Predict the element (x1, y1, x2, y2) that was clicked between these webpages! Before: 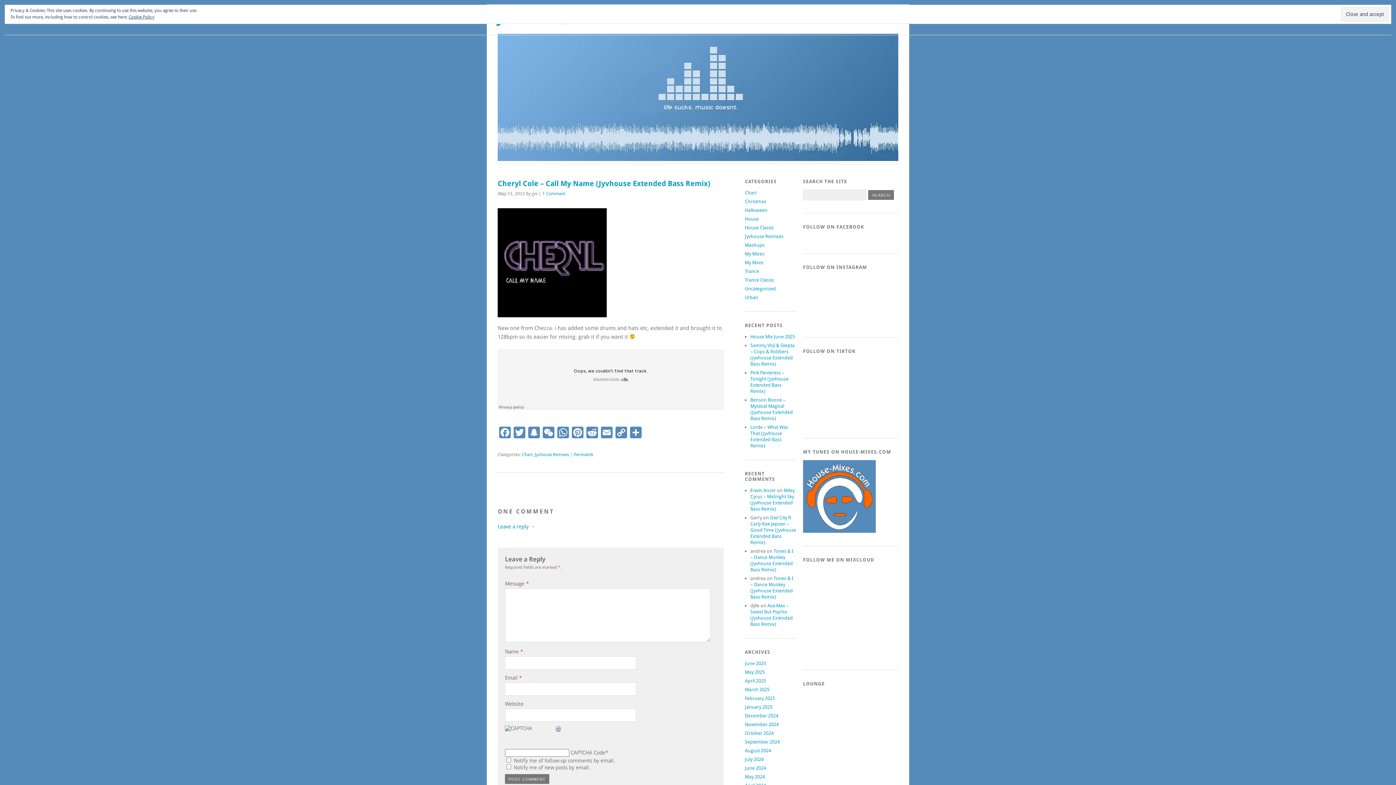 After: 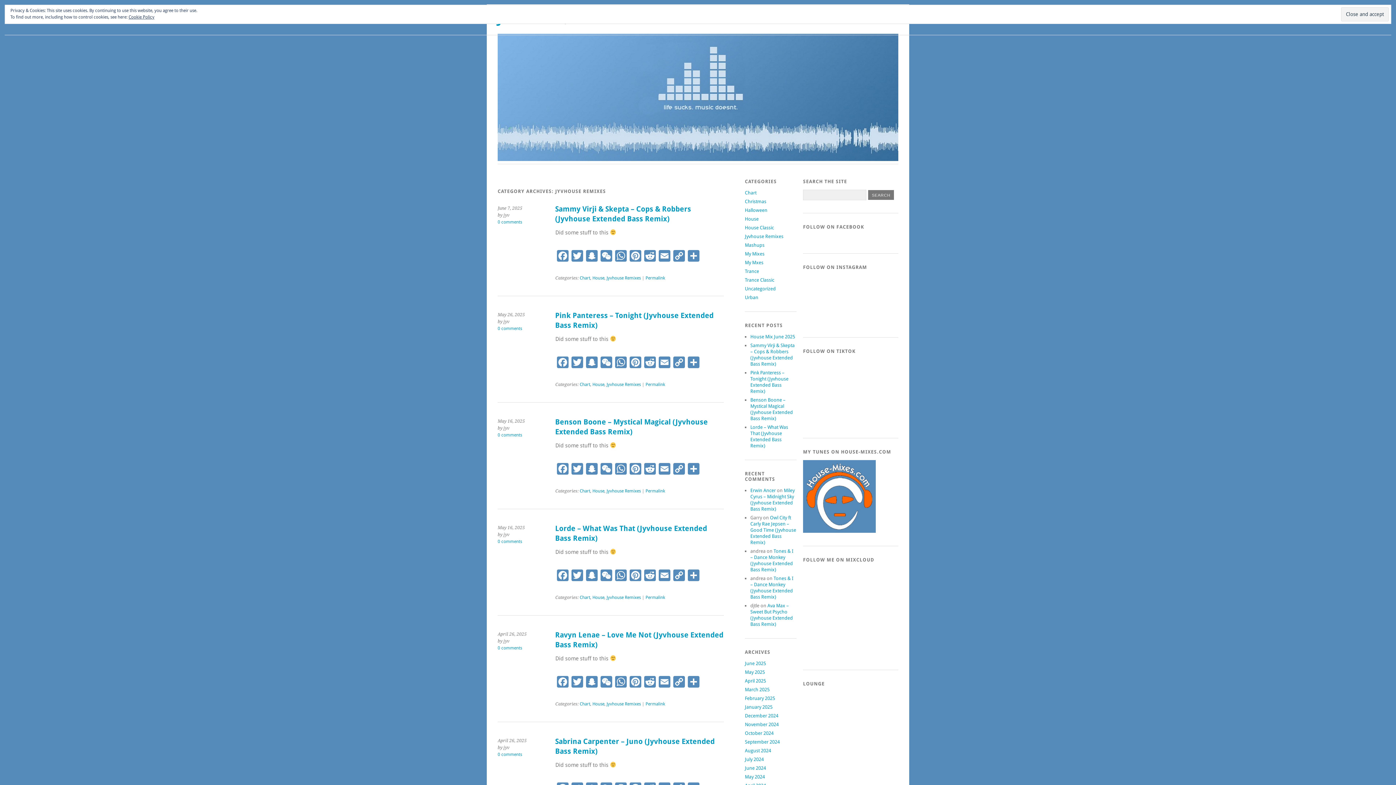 Action: label: Jyvhouse Remixes bbox: (745, 233, 783, 239)